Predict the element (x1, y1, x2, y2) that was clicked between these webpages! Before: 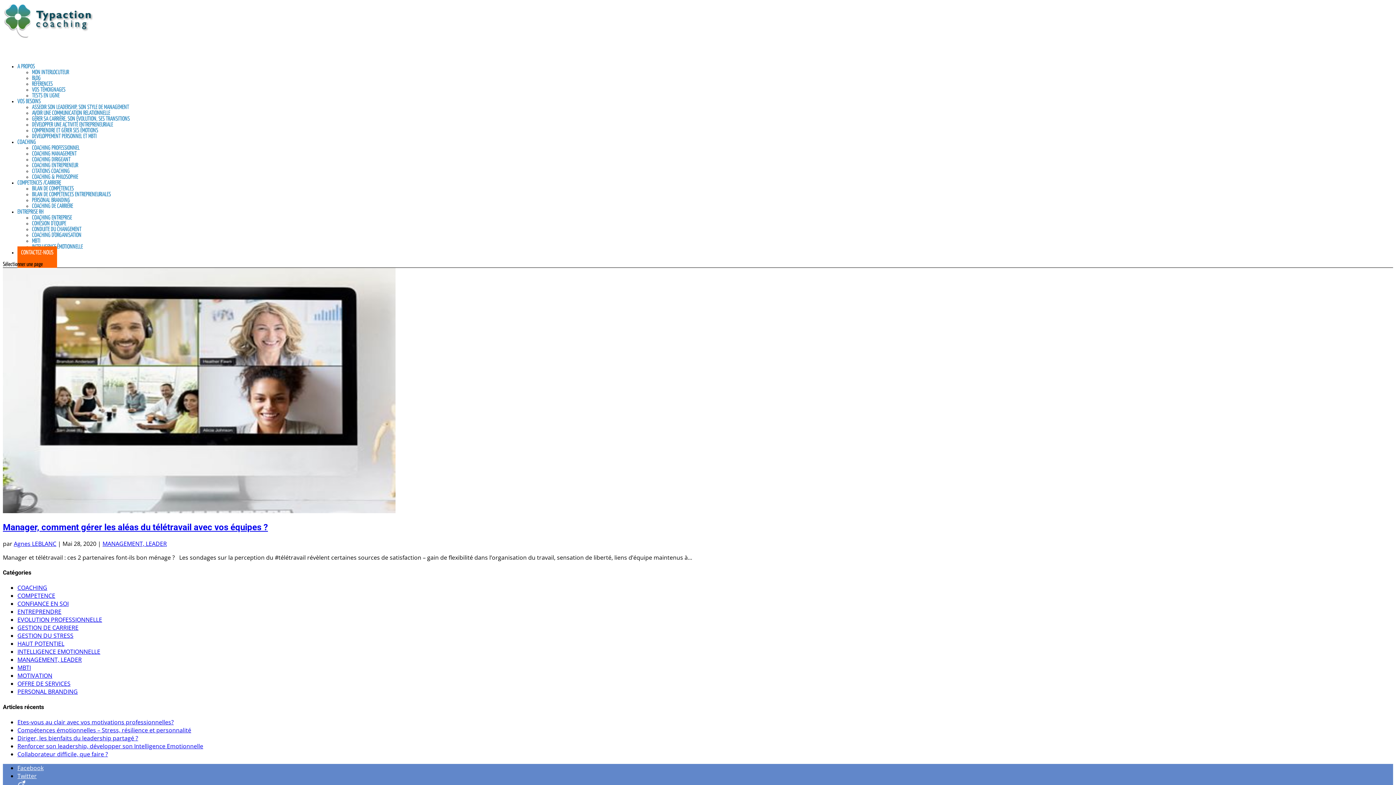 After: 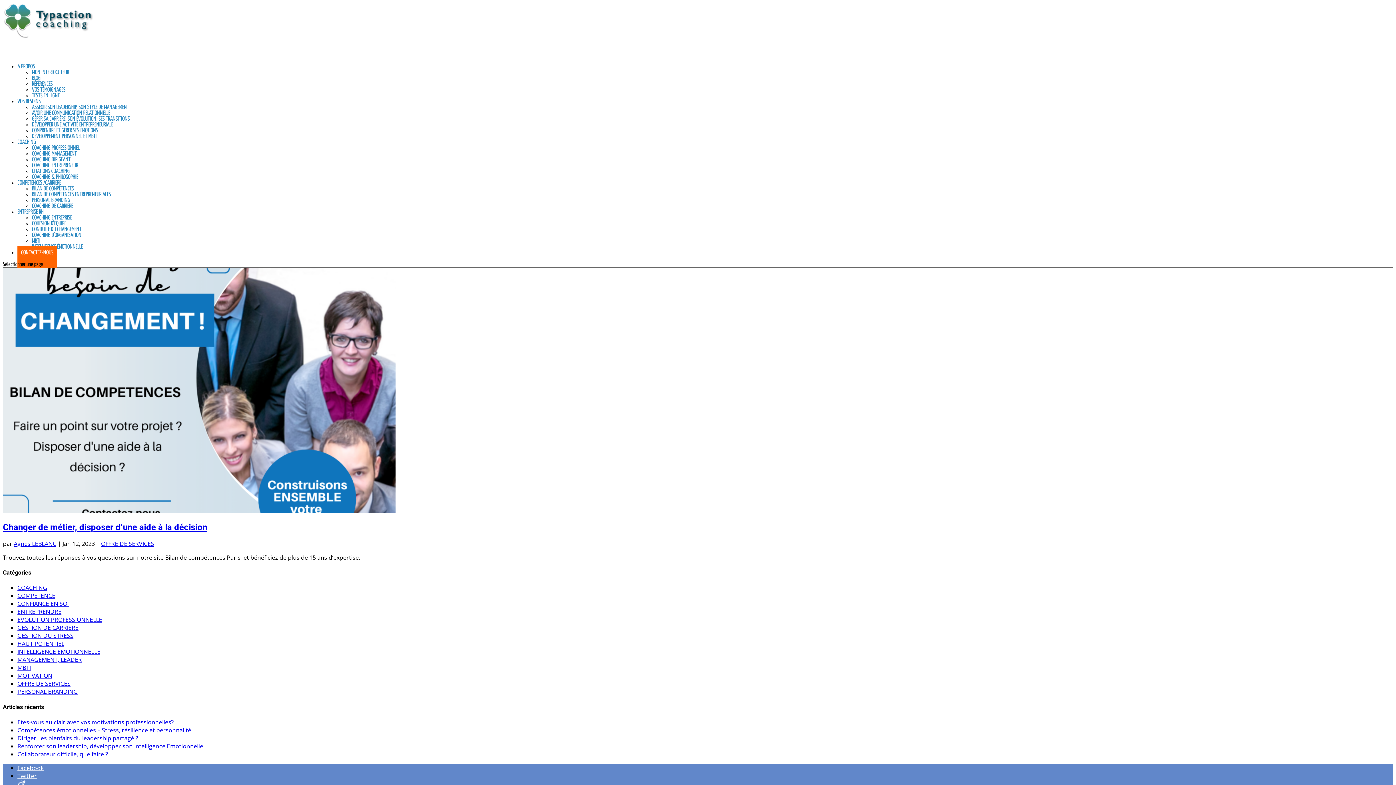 Action: label: OFFRE DE SERVICES bbox: (17, 680, 70, 688)